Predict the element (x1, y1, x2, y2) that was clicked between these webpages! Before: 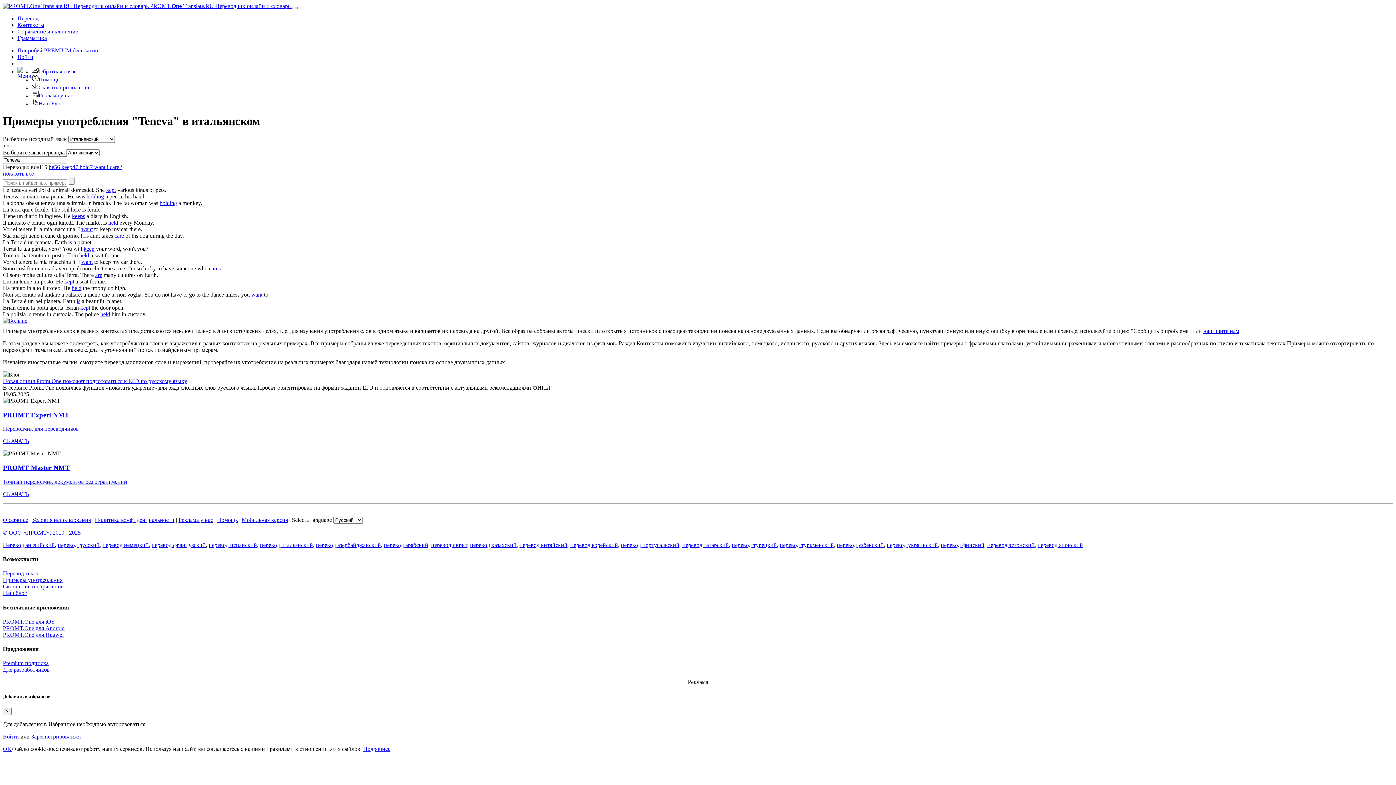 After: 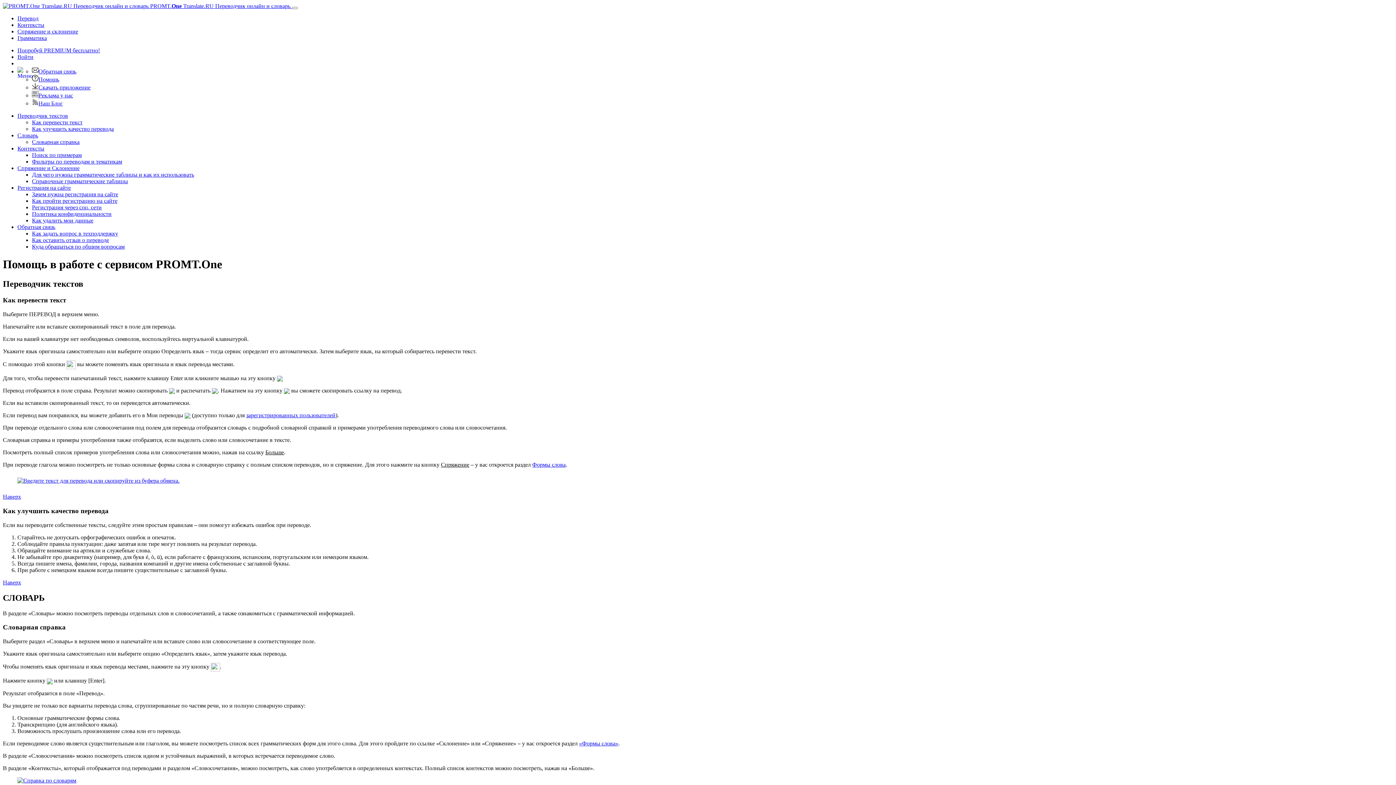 Action: label: Помощь bbox: (32, 76, 59, 82)